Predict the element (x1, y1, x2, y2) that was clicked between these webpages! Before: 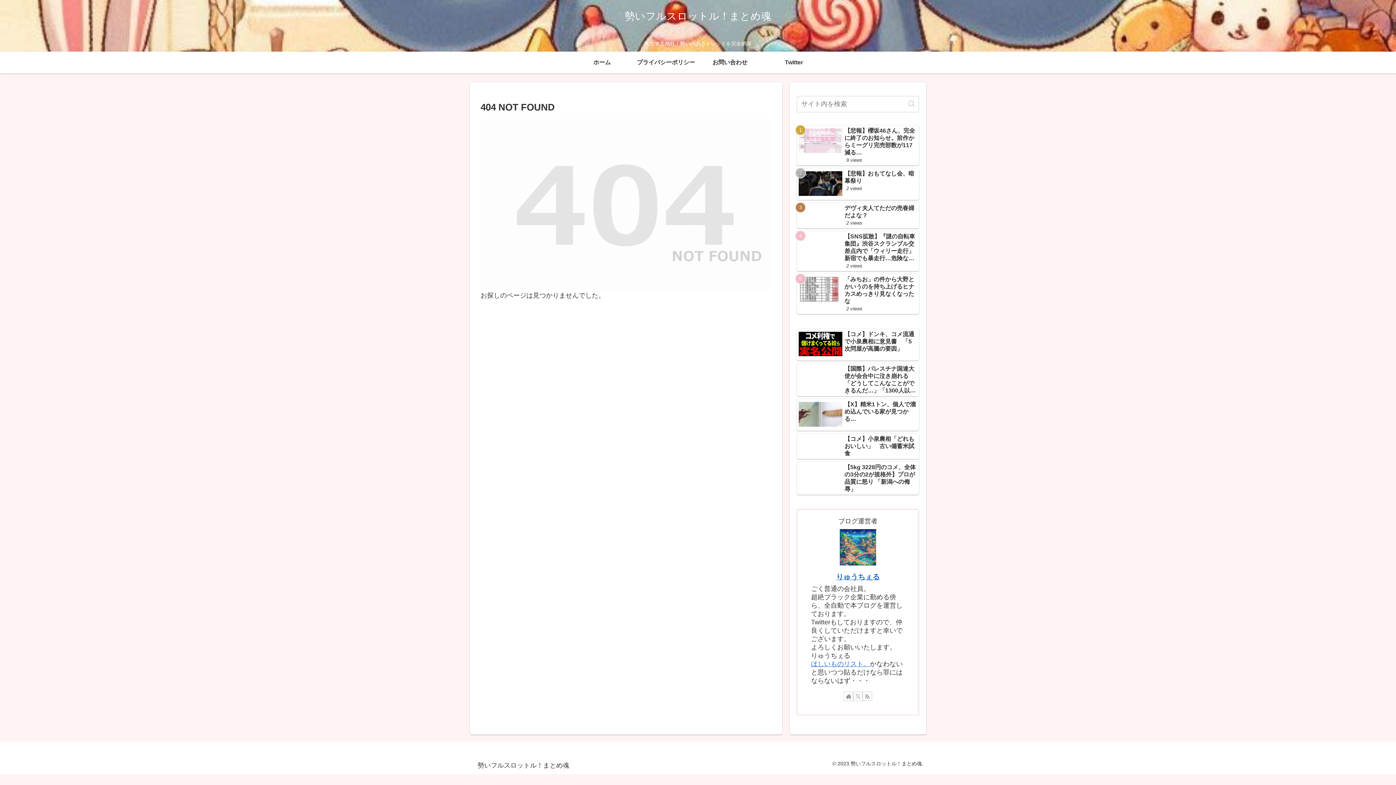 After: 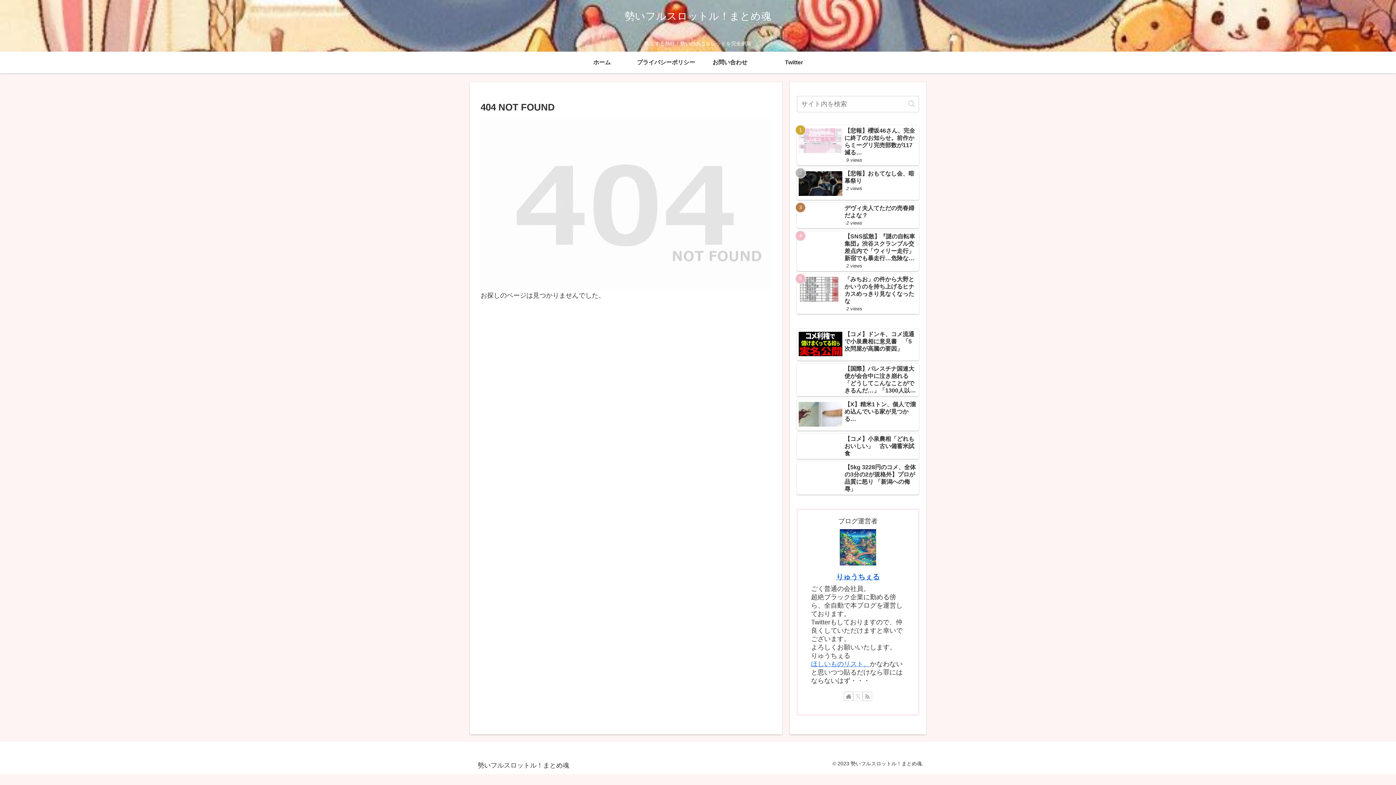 Action: bbox: (853, 692, 862, 701) label: Xをフォロー